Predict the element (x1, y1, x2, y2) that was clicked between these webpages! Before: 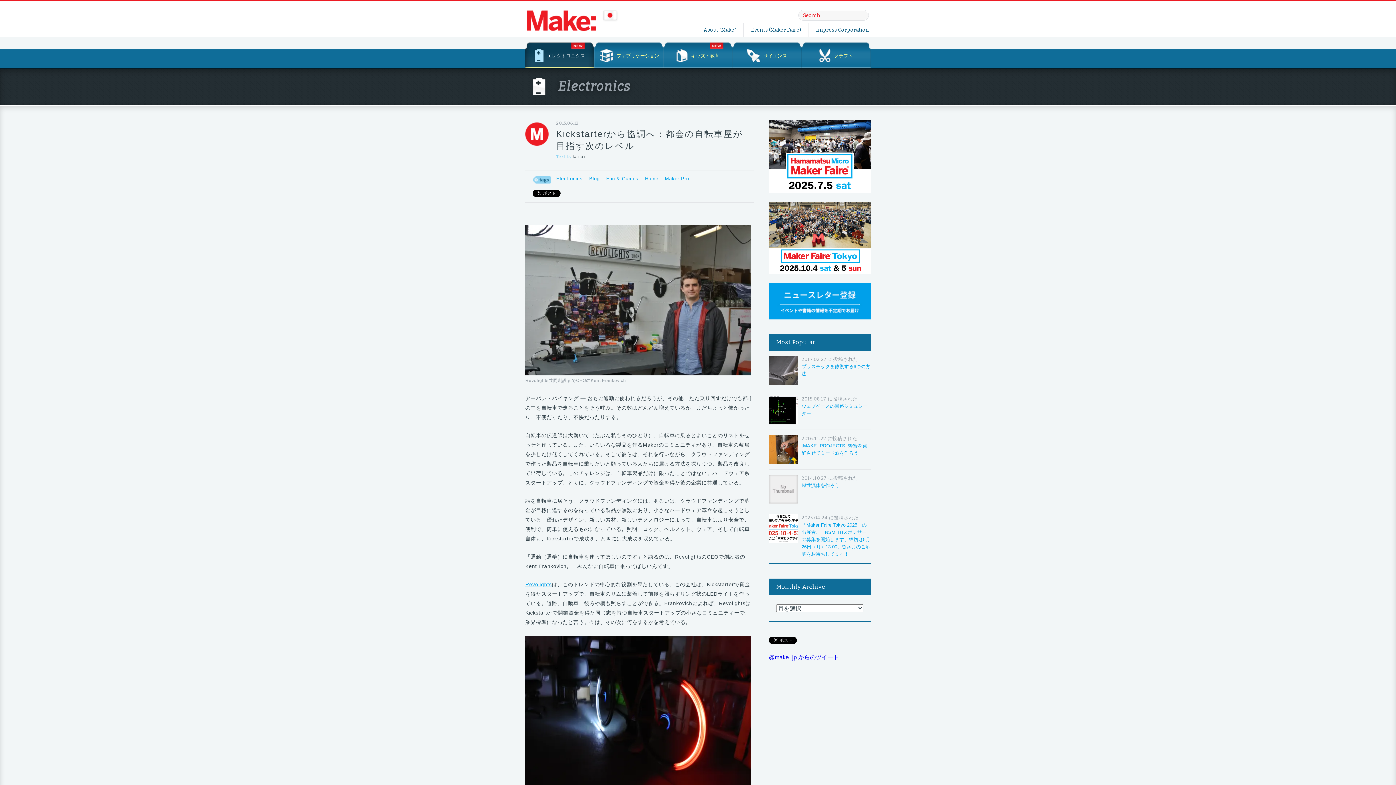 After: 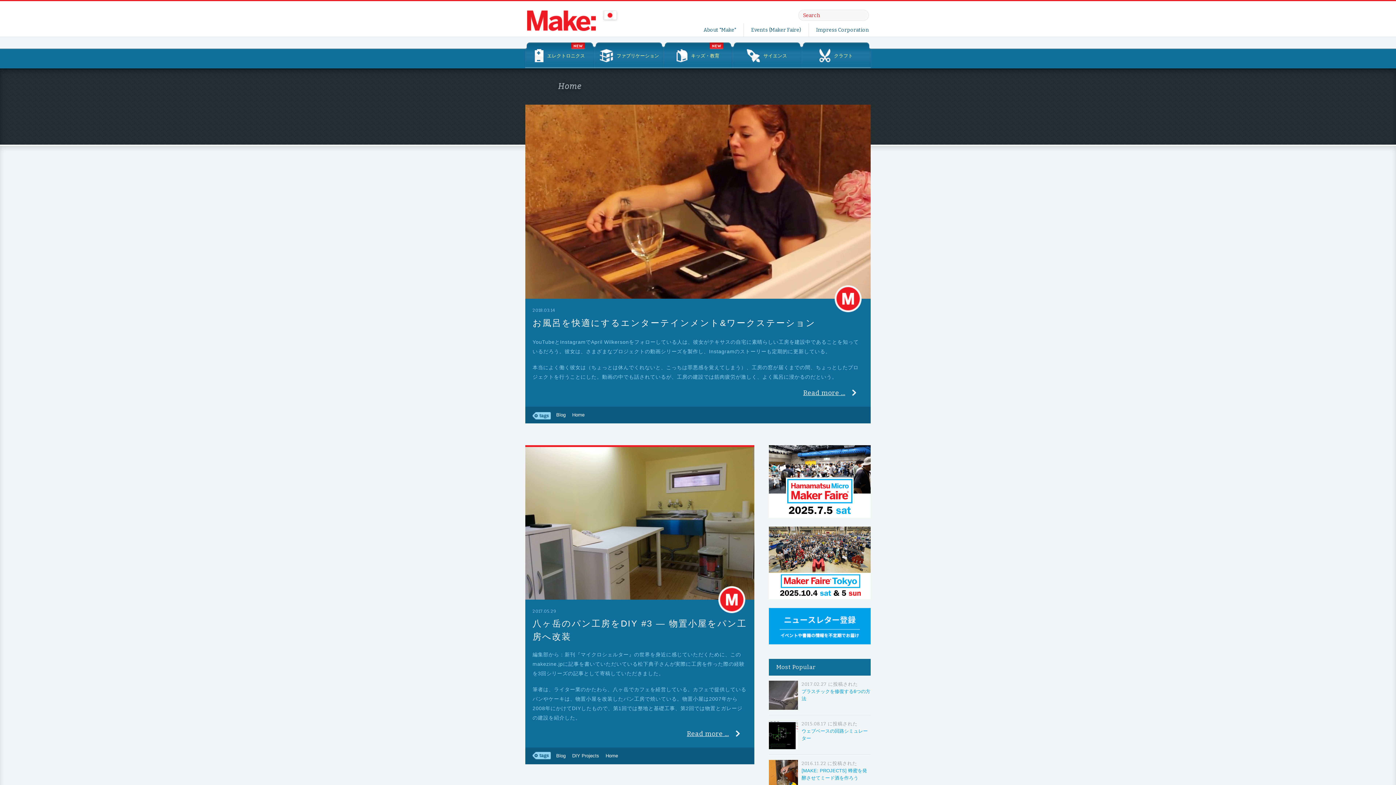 Action: bbox: (645, 174, 658, 183) label: Home